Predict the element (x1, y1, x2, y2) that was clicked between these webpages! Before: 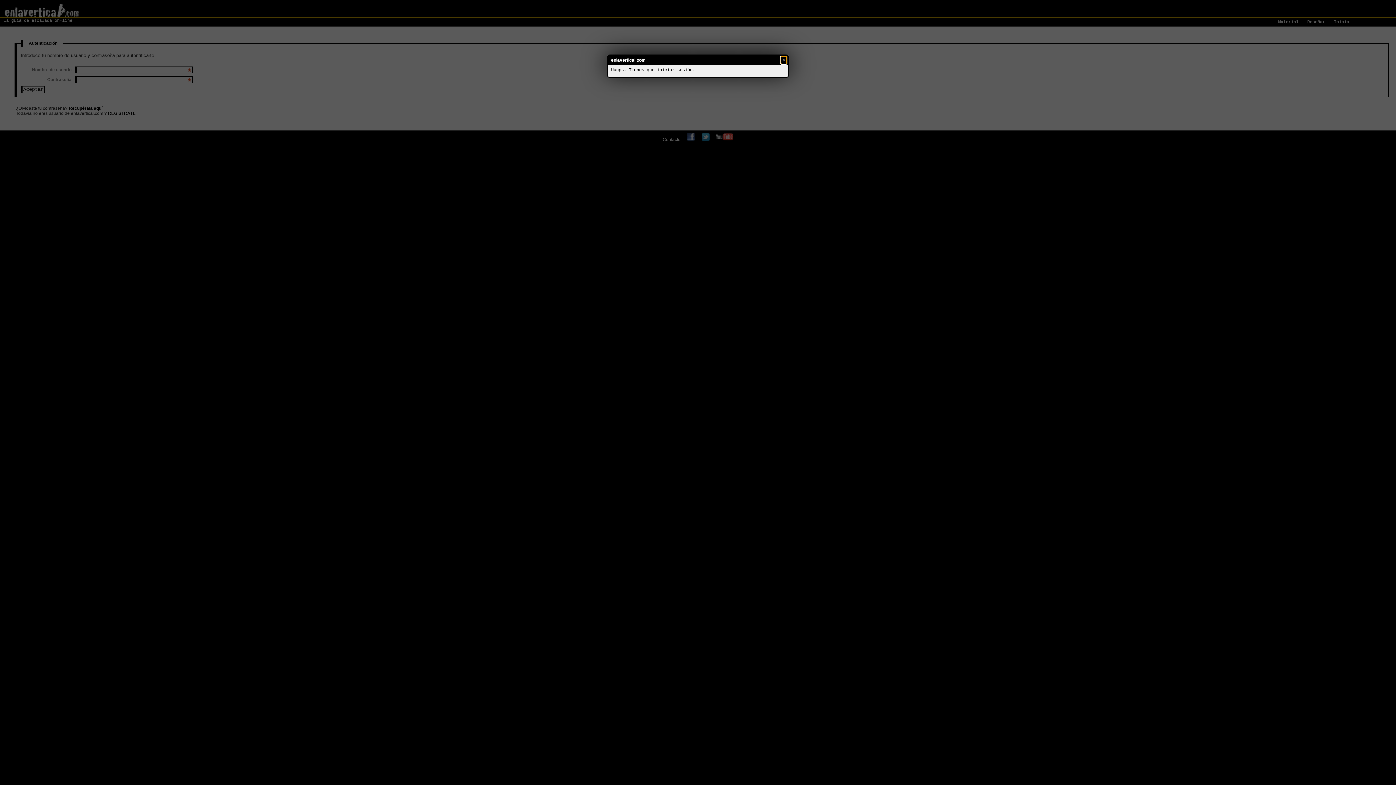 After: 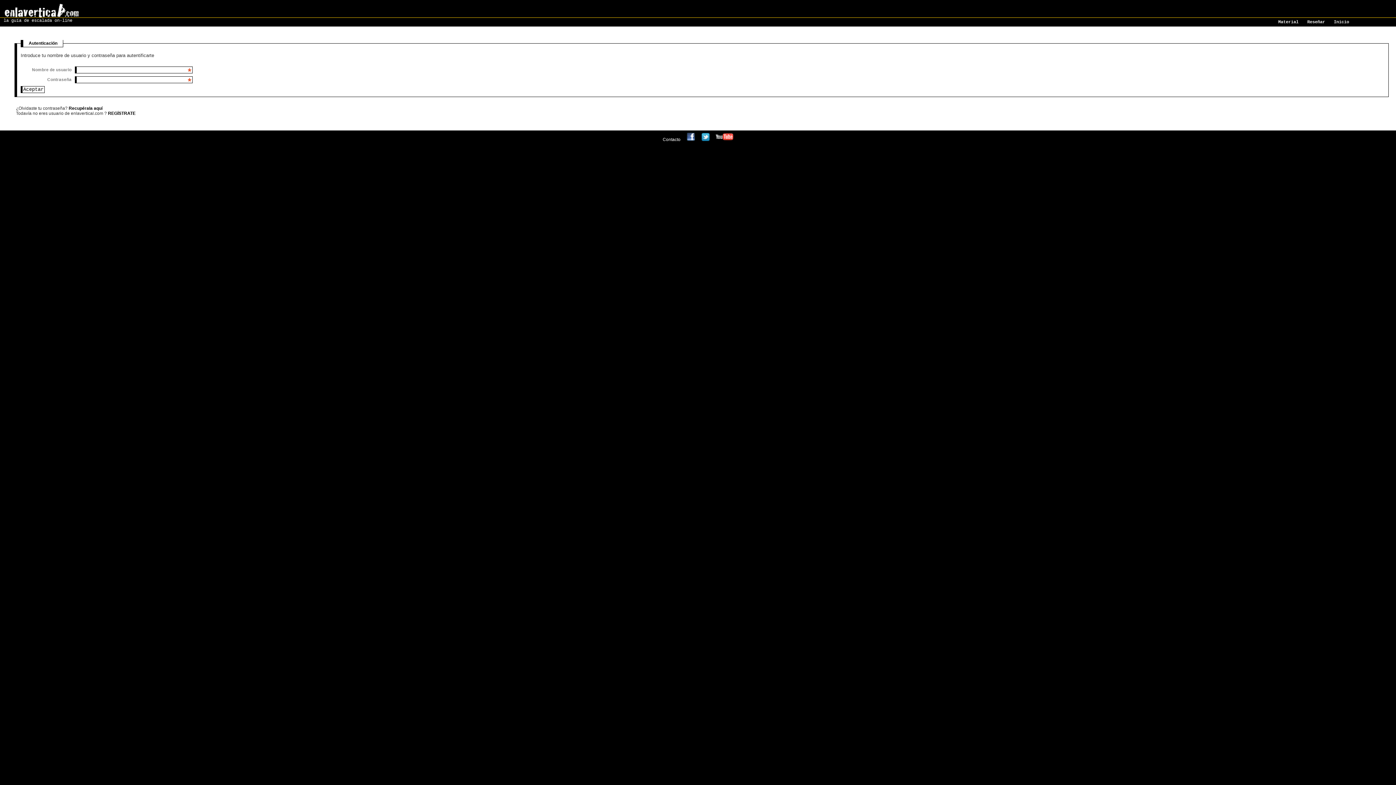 Action: bbox: (781, 56, 786, 63) label: ×